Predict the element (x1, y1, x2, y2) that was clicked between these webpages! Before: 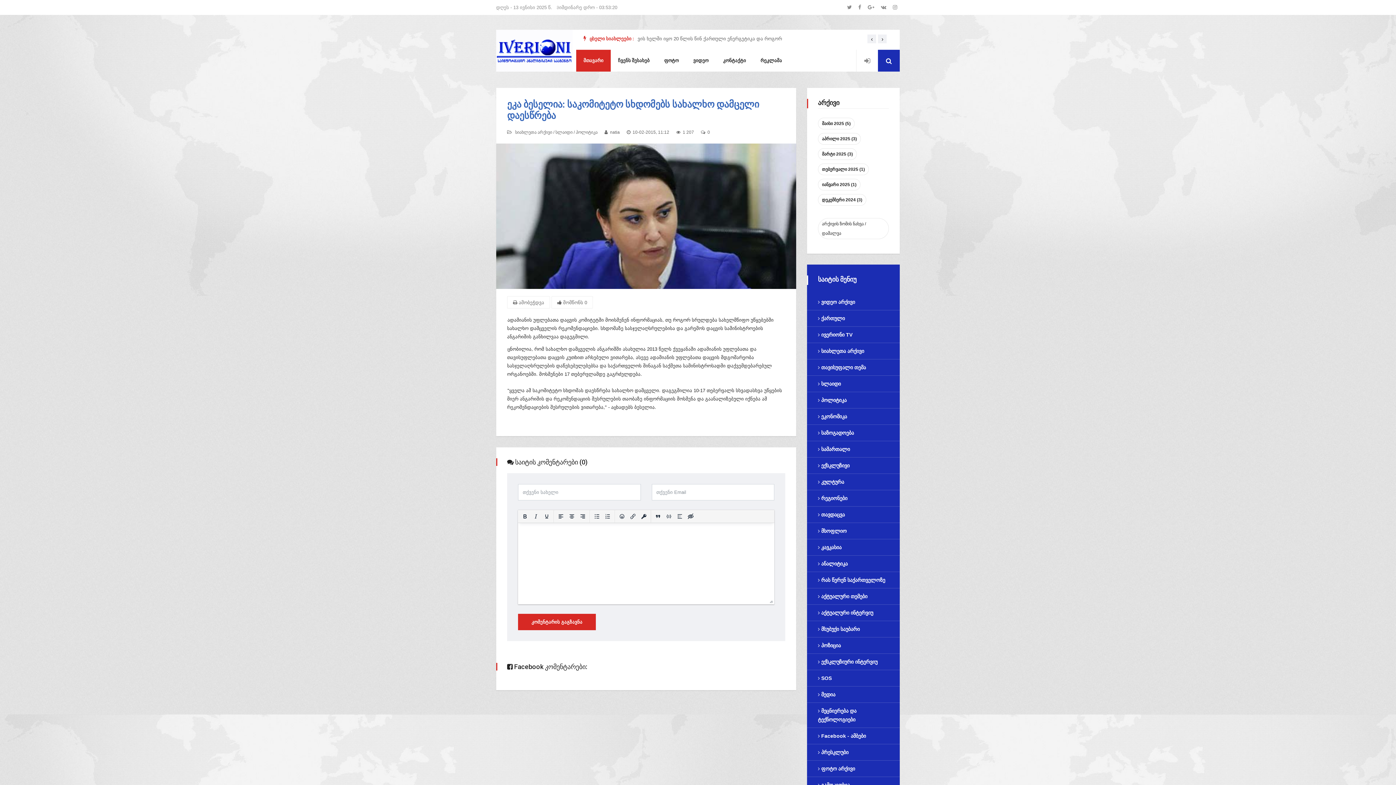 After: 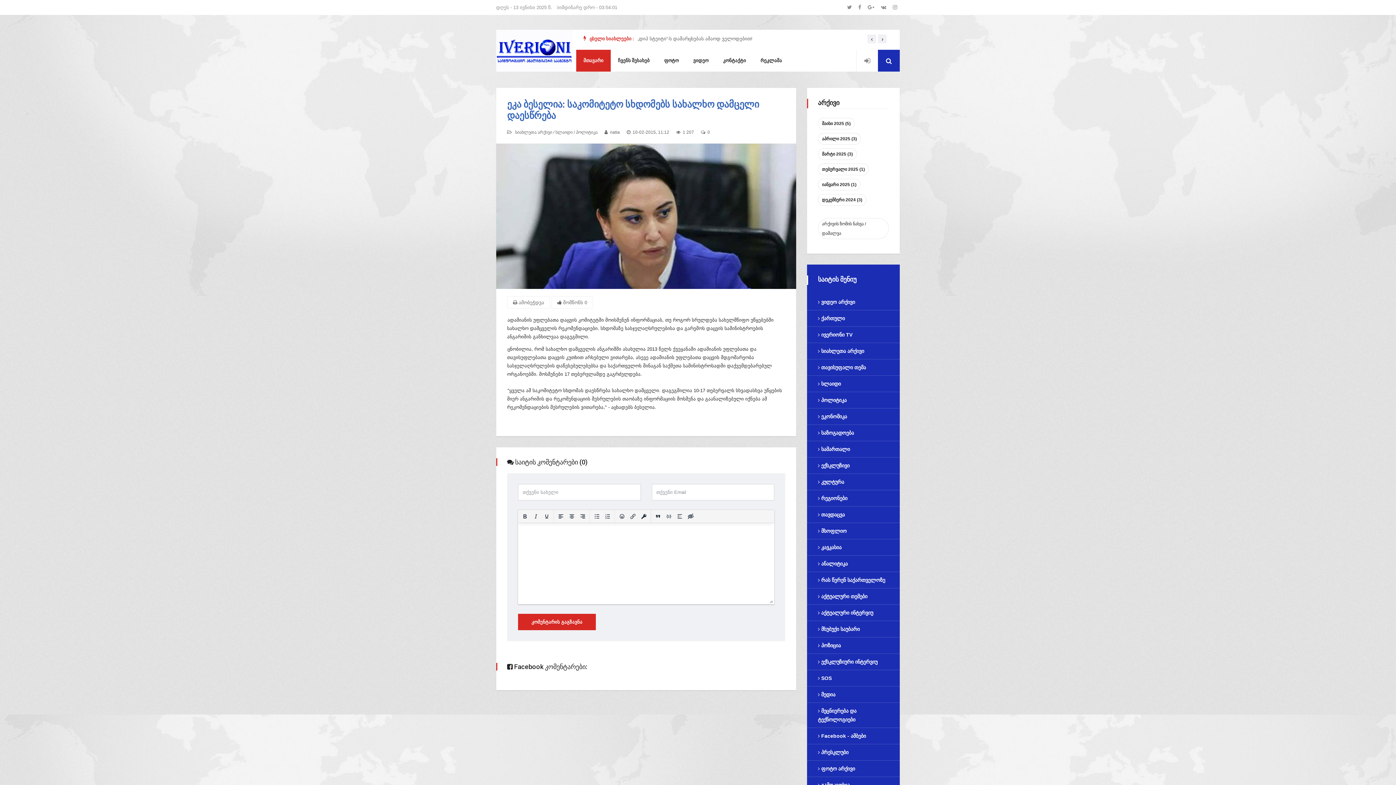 Action: bbox: (878, 4, 889, 10)